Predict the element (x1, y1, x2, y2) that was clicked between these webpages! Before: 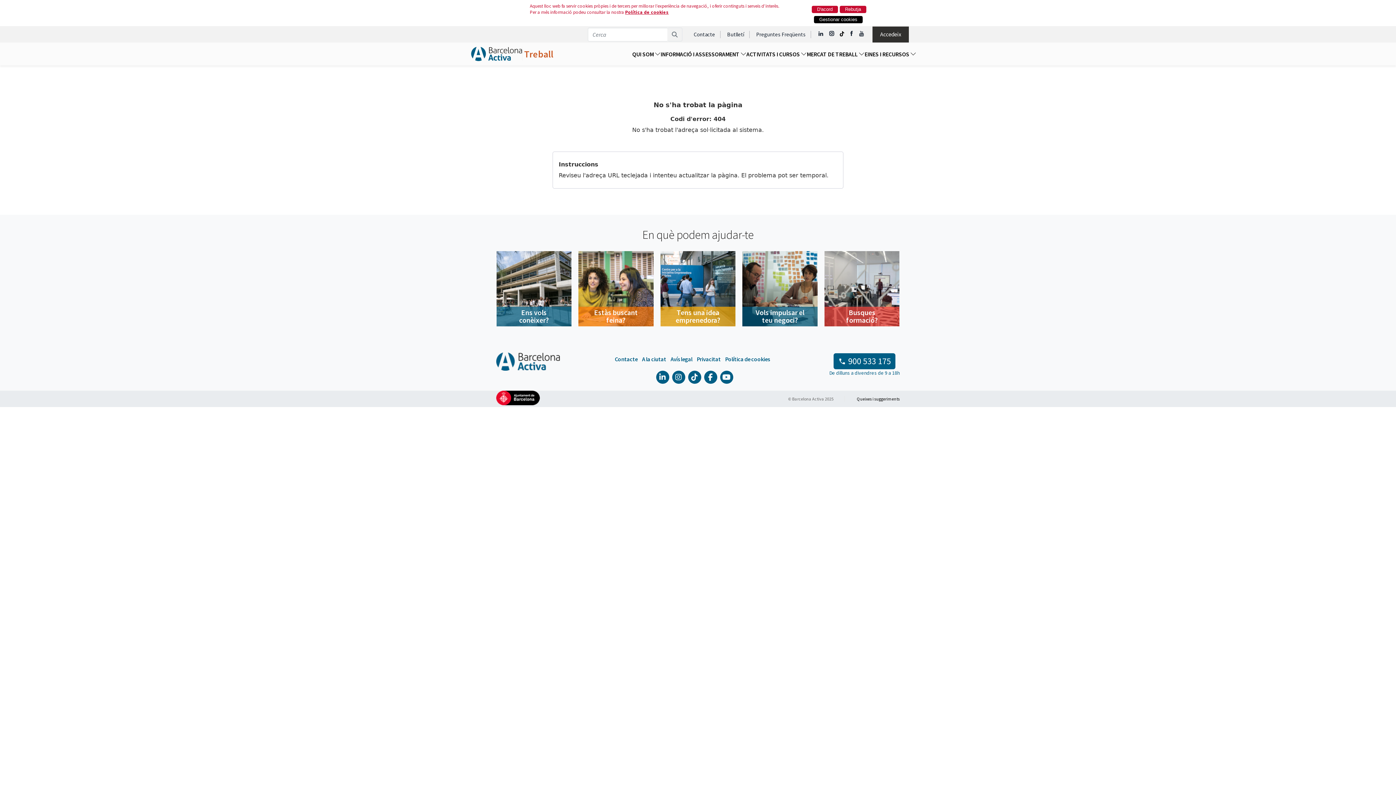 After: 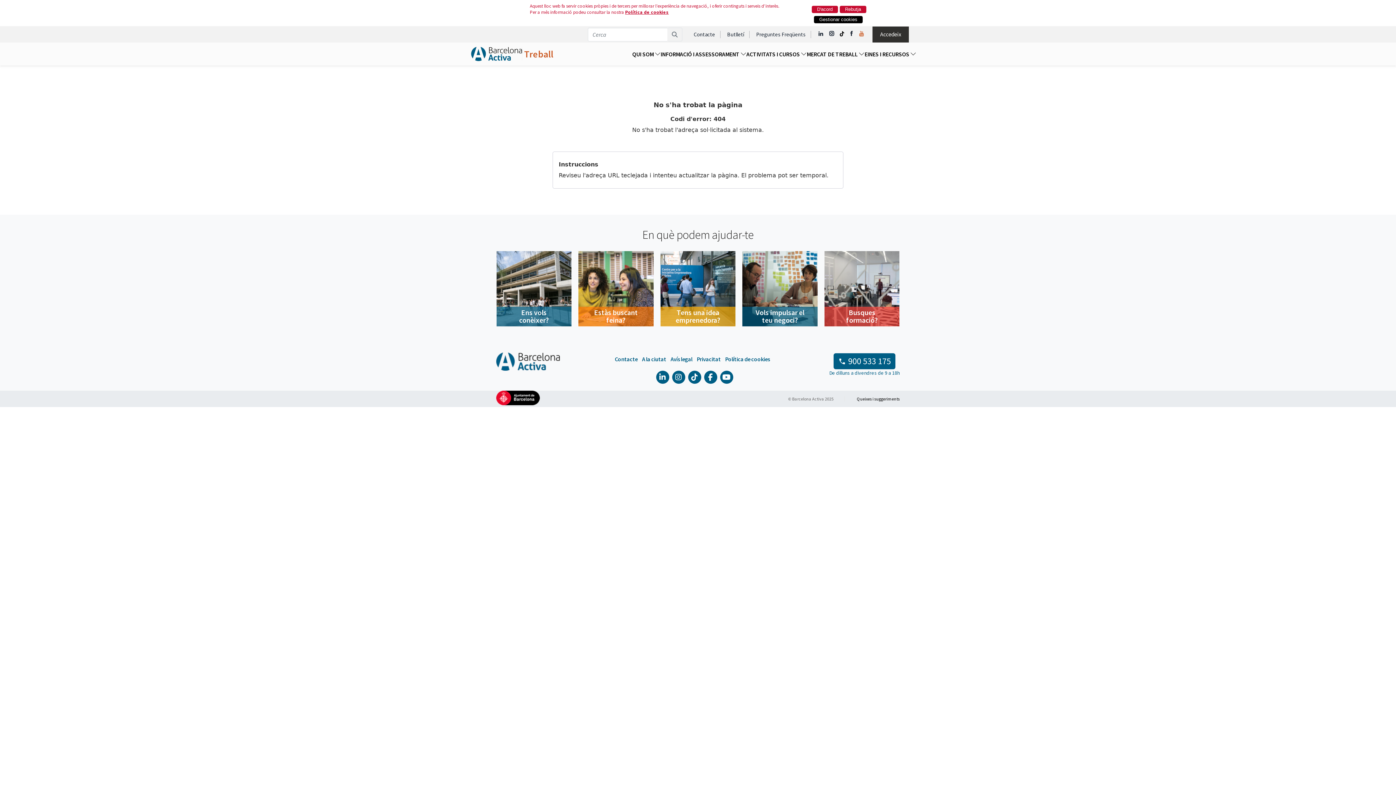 Action: bbox: (857, 27, 866, 39)